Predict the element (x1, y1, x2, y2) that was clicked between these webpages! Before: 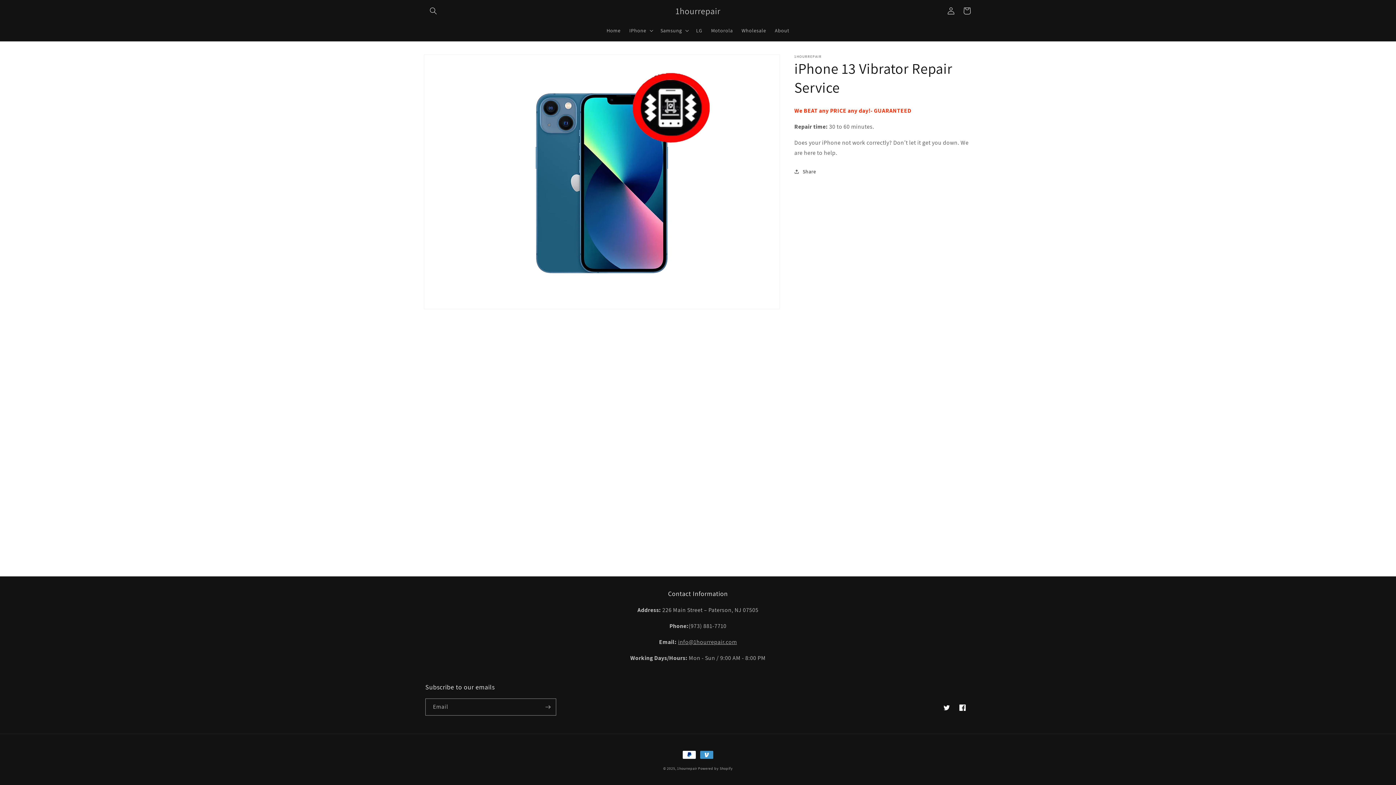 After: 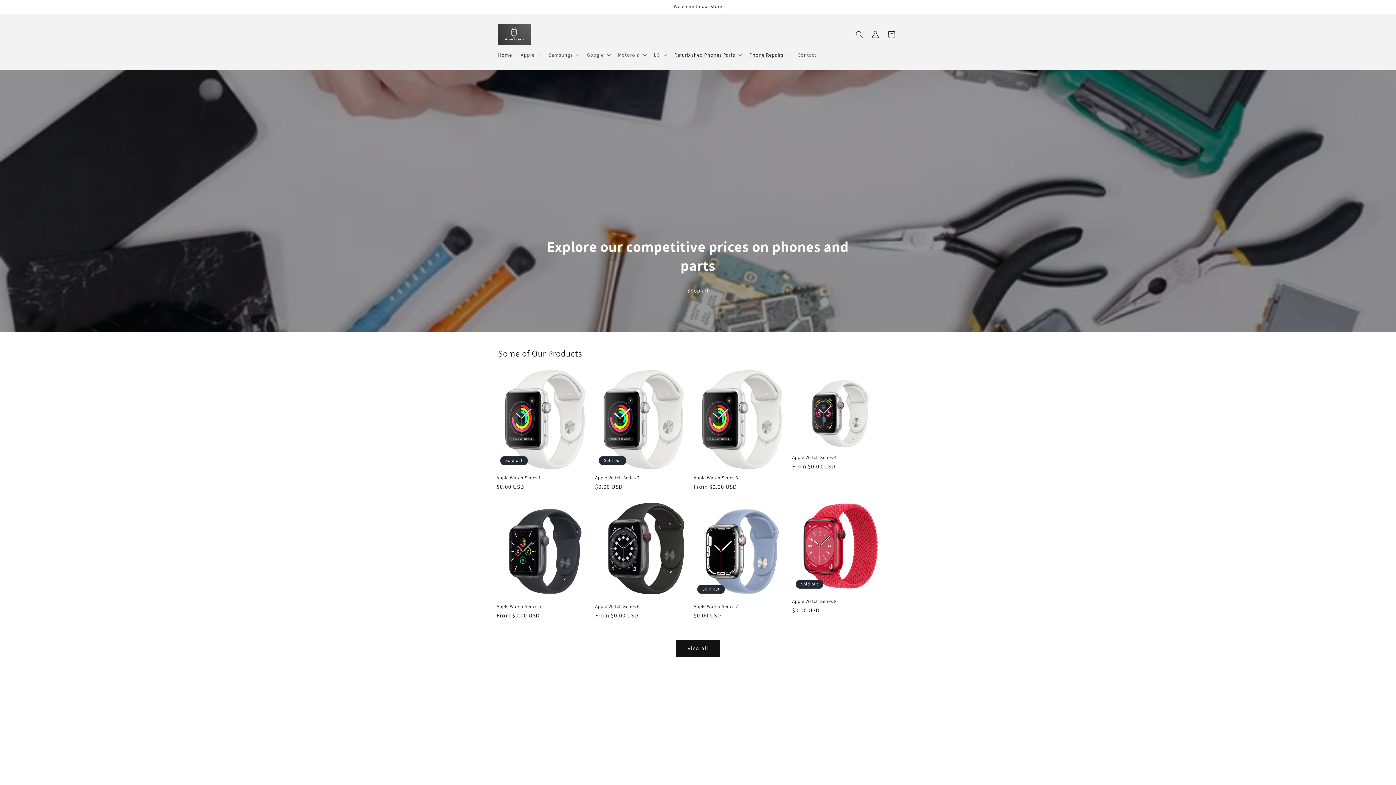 Action: bbox: (737, 22, 770, 38) label: Wholesale